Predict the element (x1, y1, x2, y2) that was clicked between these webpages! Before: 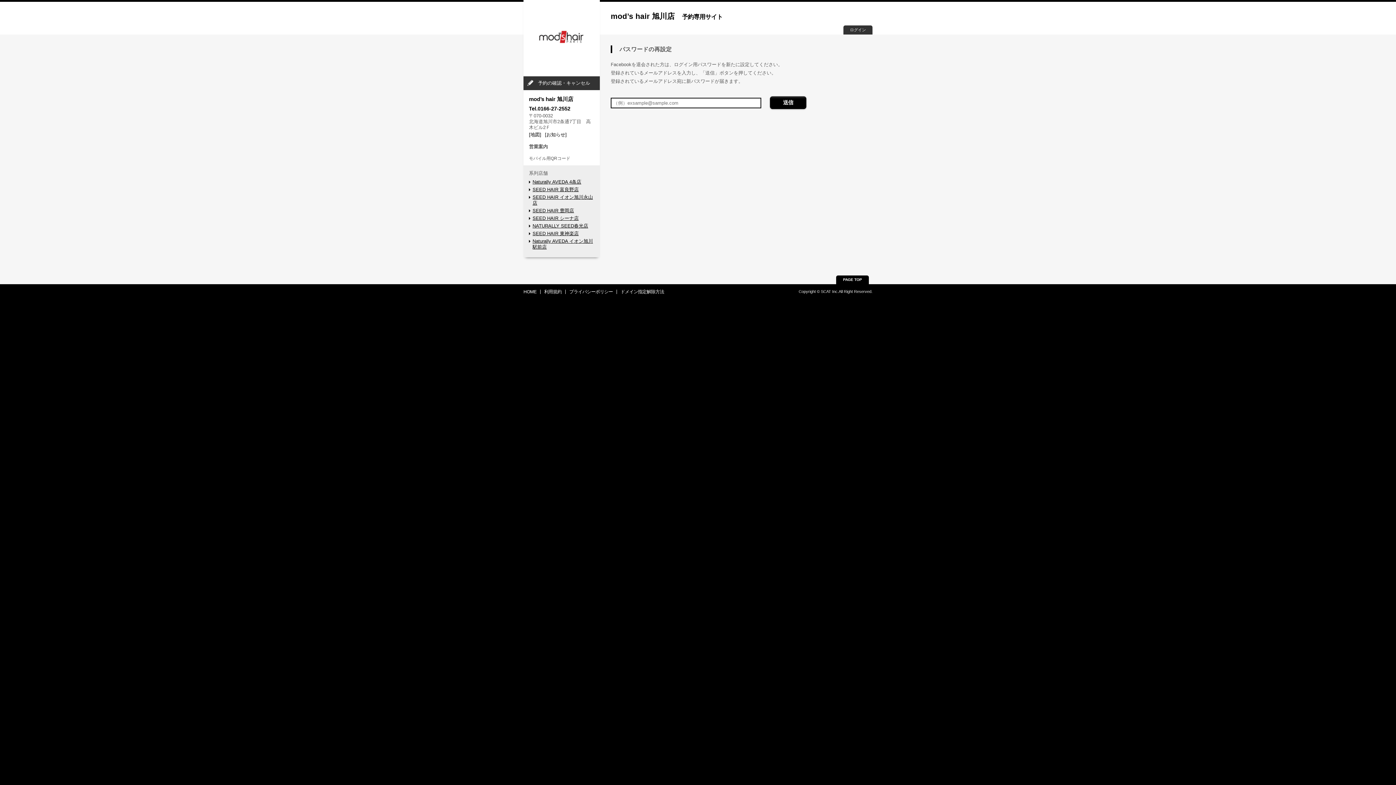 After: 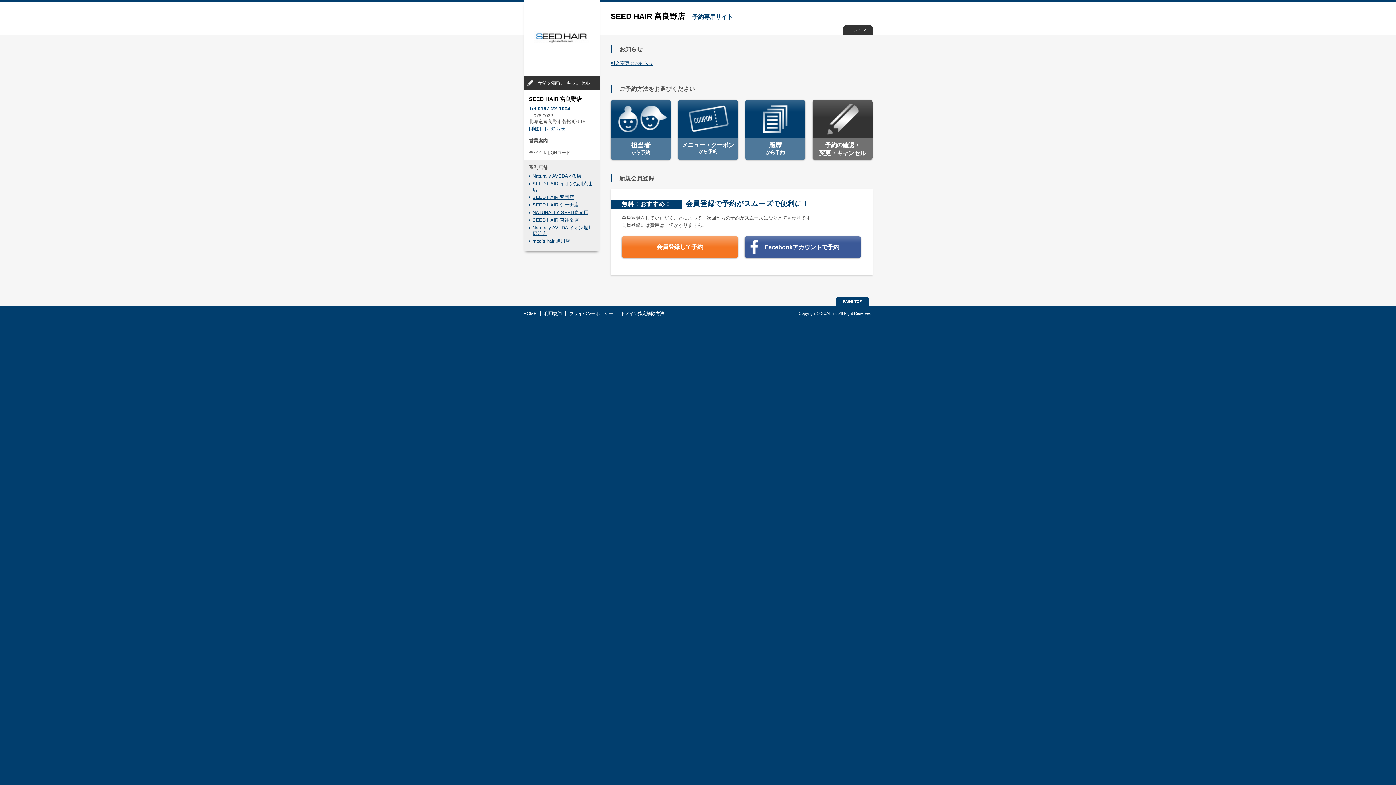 Action: label: SEED HAIR 富良野店 bbox: (532, 186, 594, 192)